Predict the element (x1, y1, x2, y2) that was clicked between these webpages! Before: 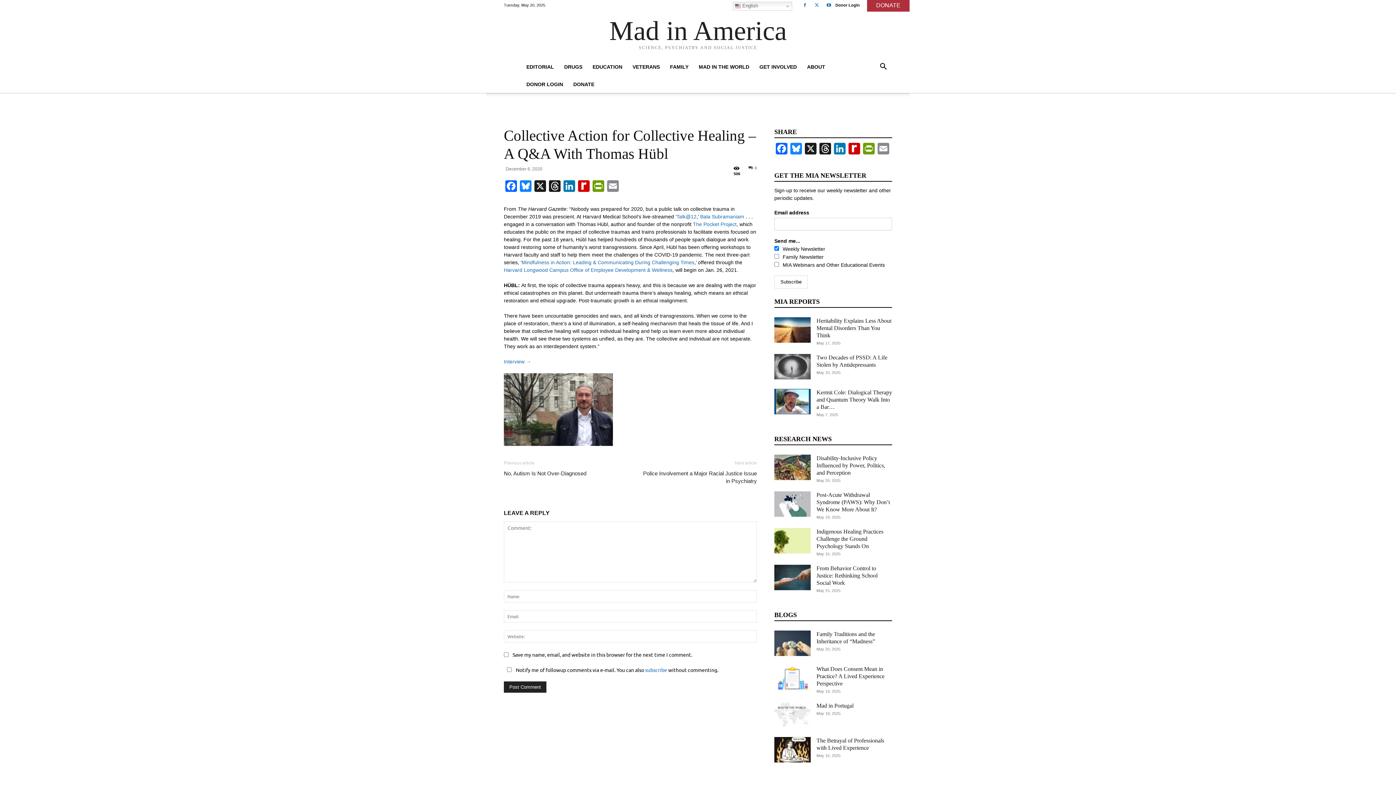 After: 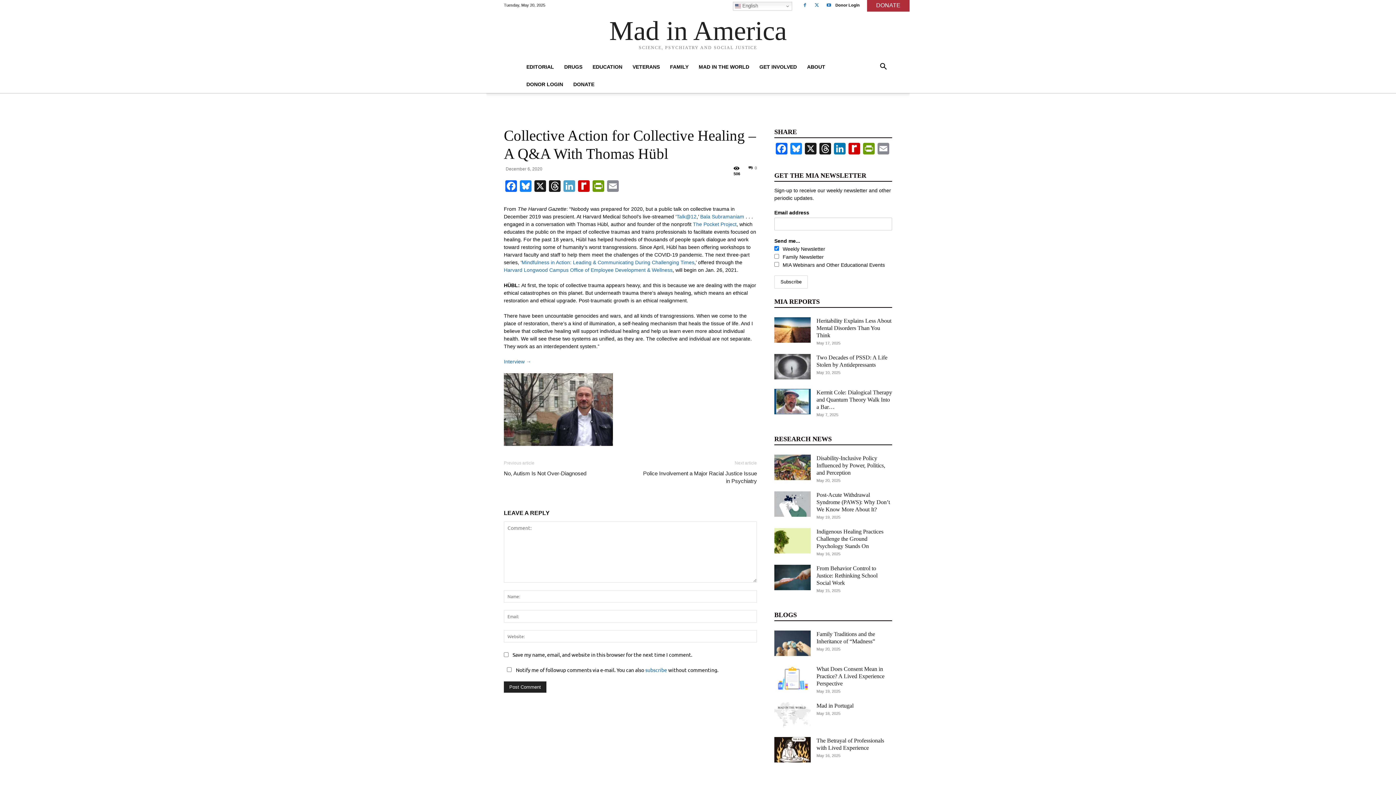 Action: bbox: (562, 180, 576, 193) label: LinkedIn